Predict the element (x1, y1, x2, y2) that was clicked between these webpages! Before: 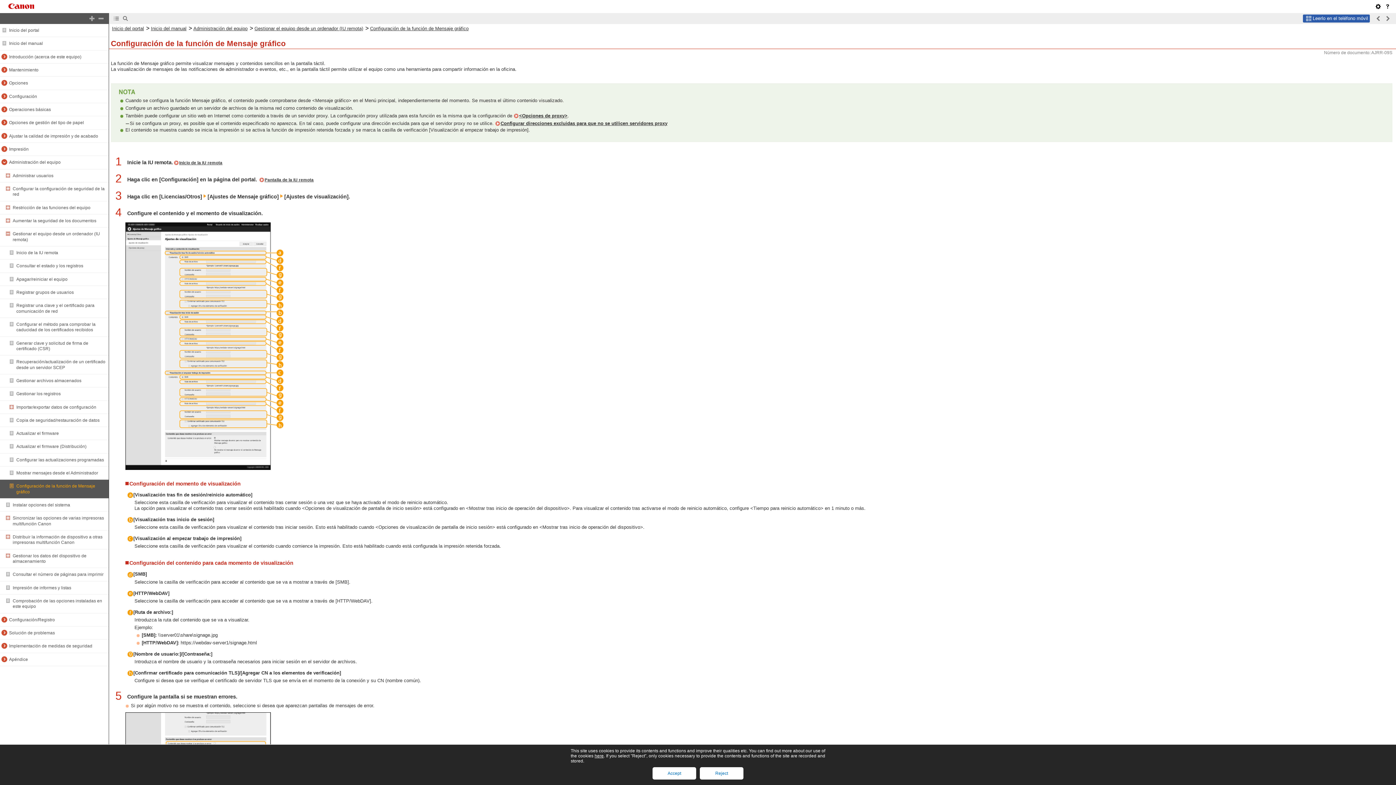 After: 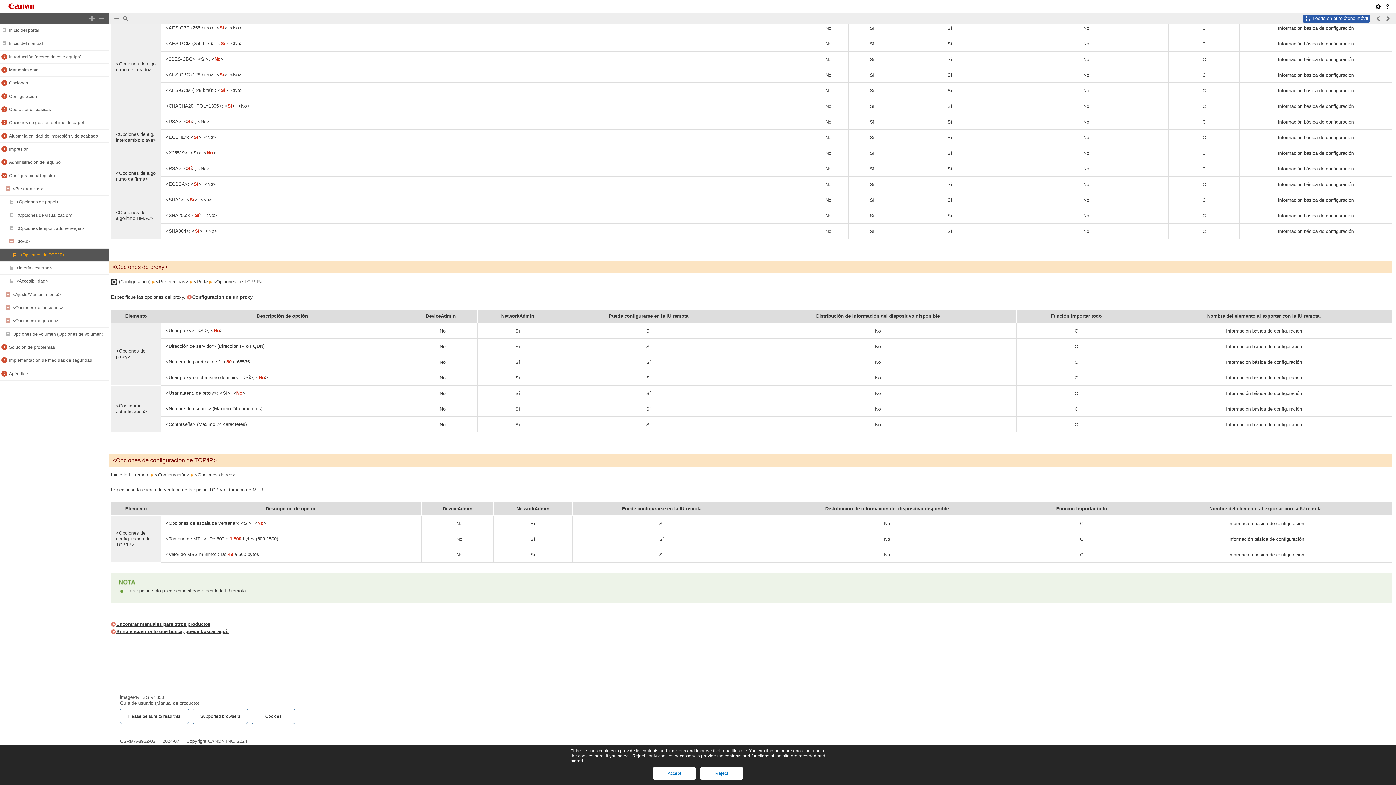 Action: label: <Opciones de proxy> bbox: (513, 113, 567, 118)